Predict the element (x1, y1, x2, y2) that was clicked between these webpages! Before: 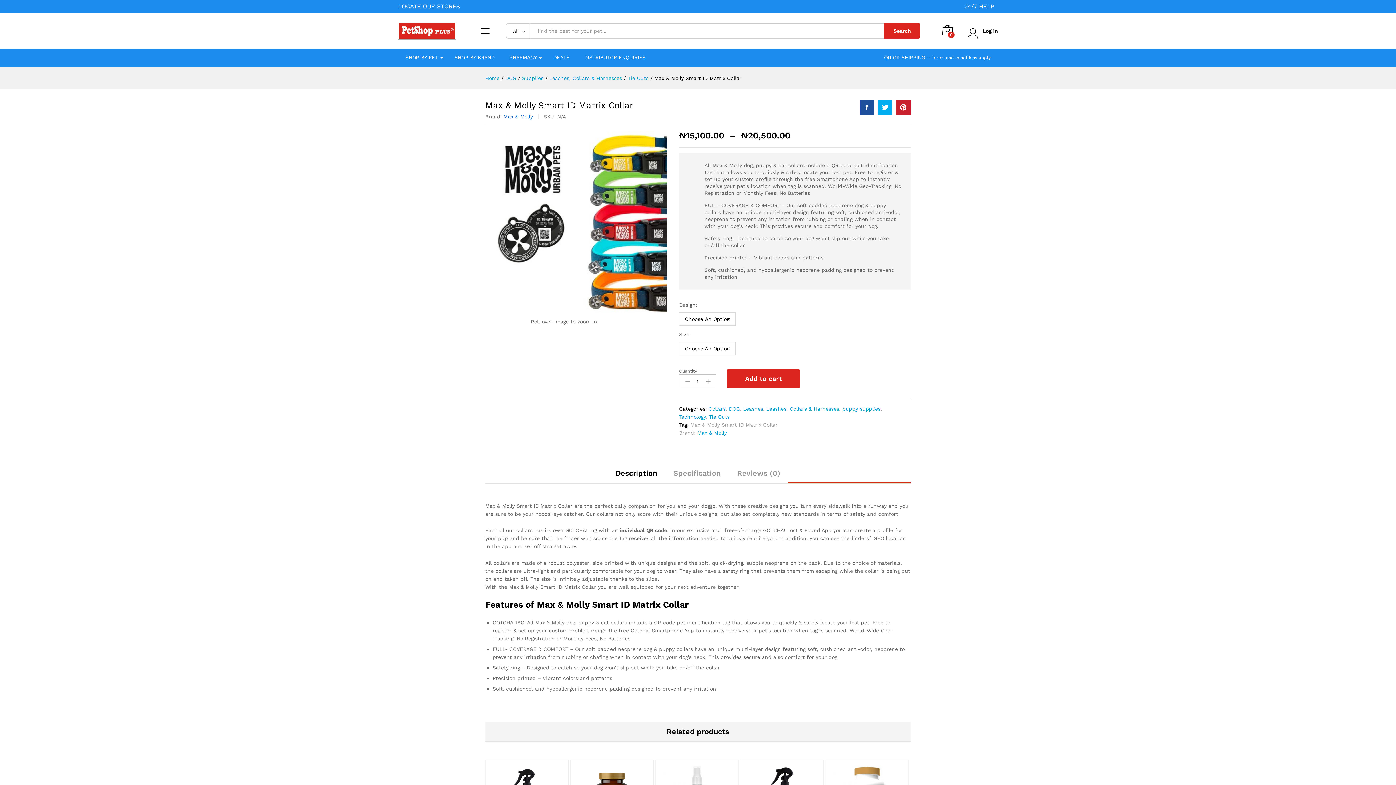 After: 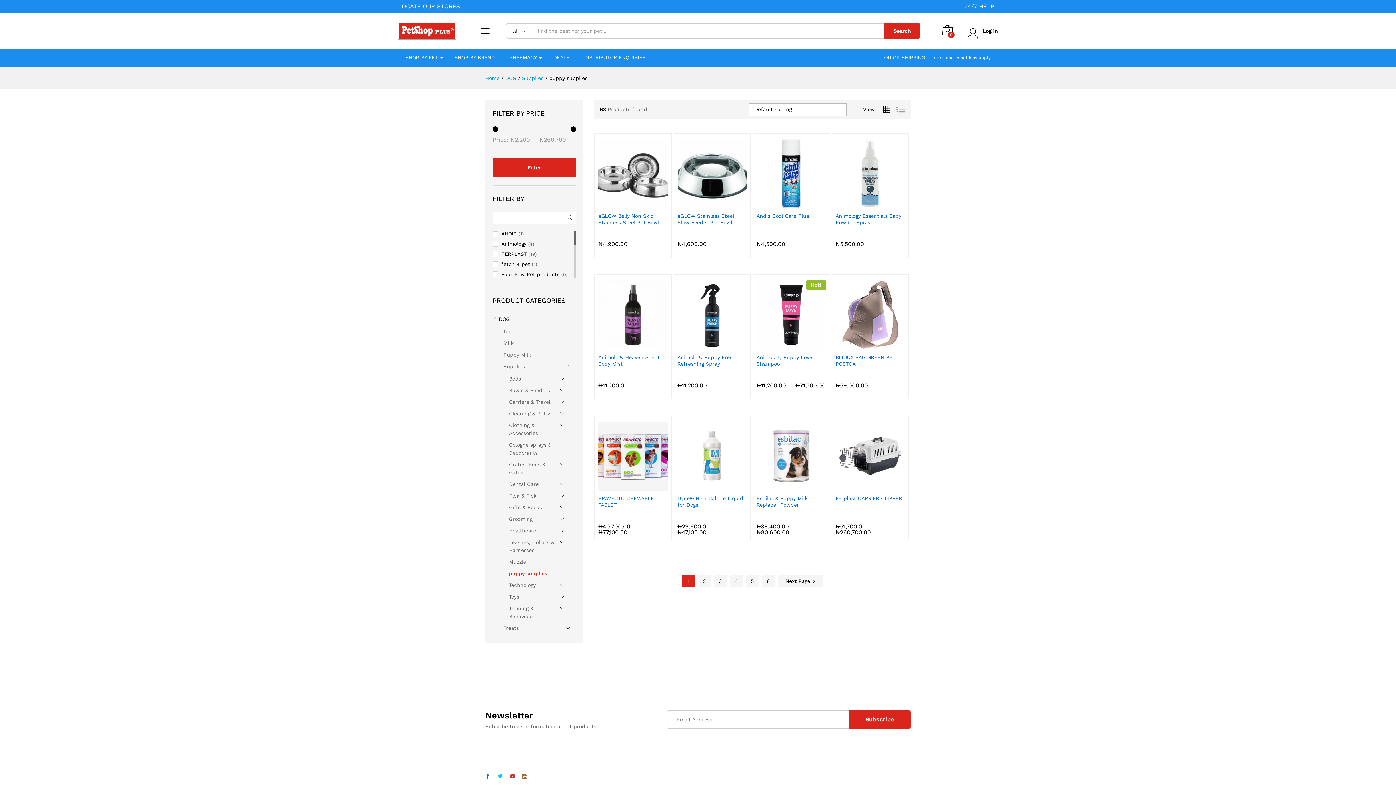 Action: label: puppy supplies bbox: (842, 406, 880, 411)